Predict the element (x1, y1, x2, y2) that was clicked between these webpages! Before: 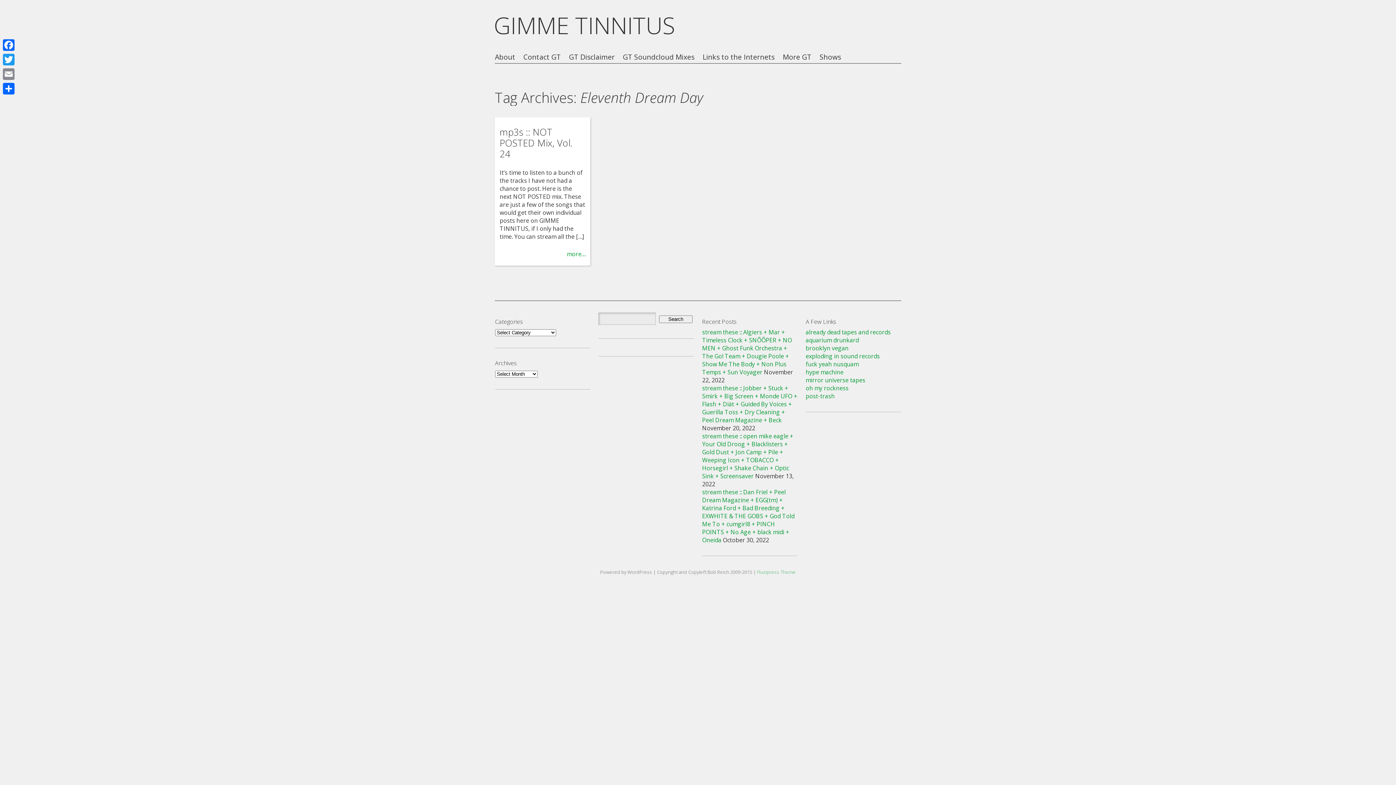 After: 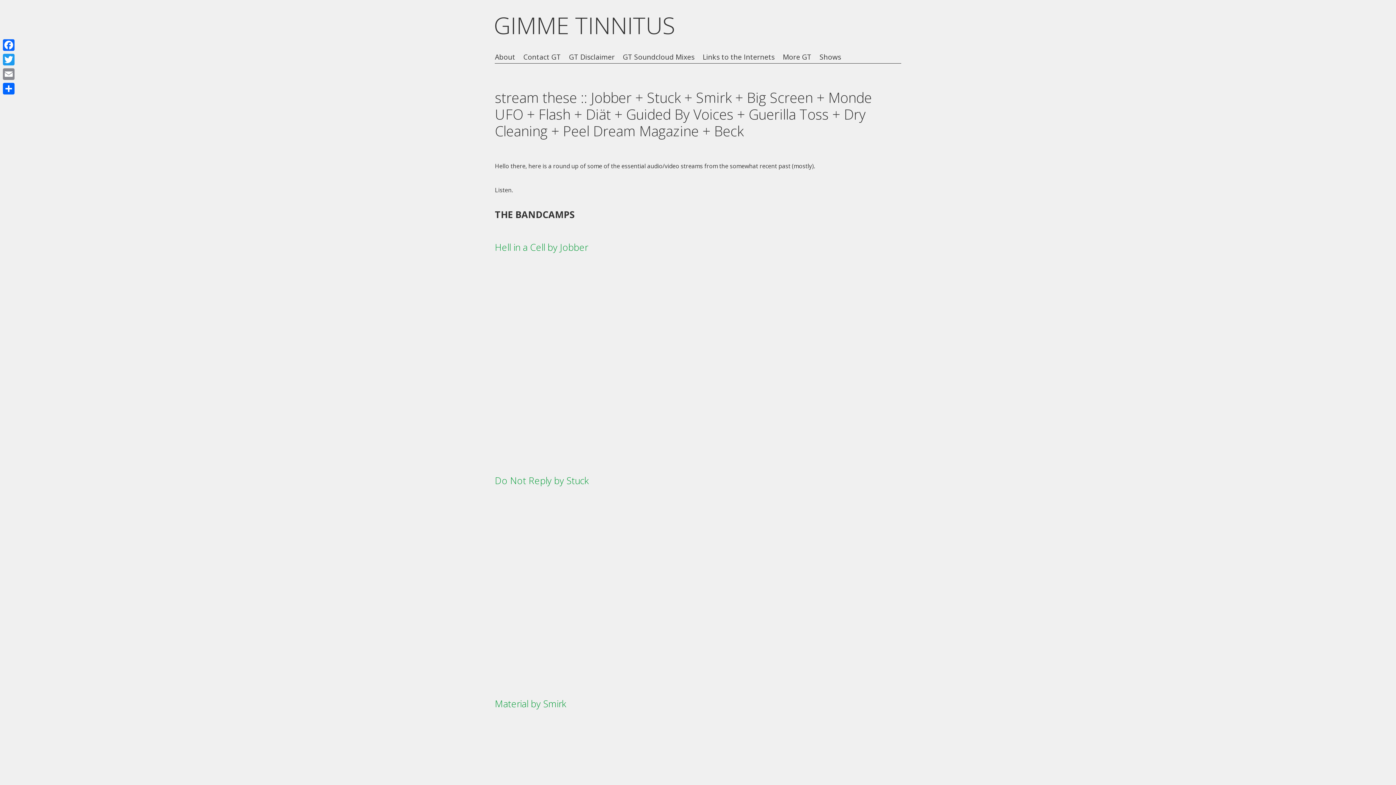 Action: label: stream these :: Jobber + Stuck + Smirk + Big Screen + Monde UFO + Flash + Diät + Guided By Voices + Guerilla Toss + Dry Cleaning + Peel Dream Magazine + Beck bbox: (702, 384, 797, 424)